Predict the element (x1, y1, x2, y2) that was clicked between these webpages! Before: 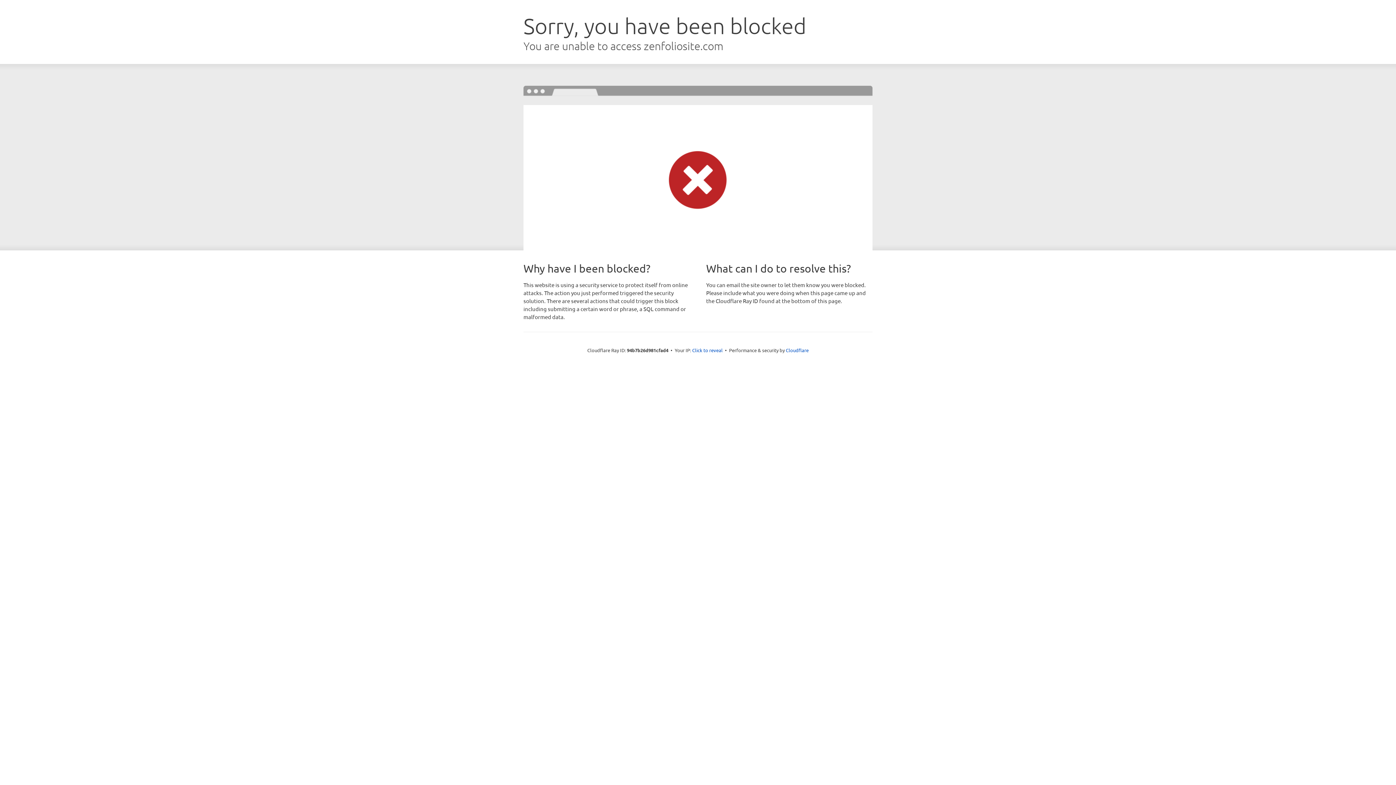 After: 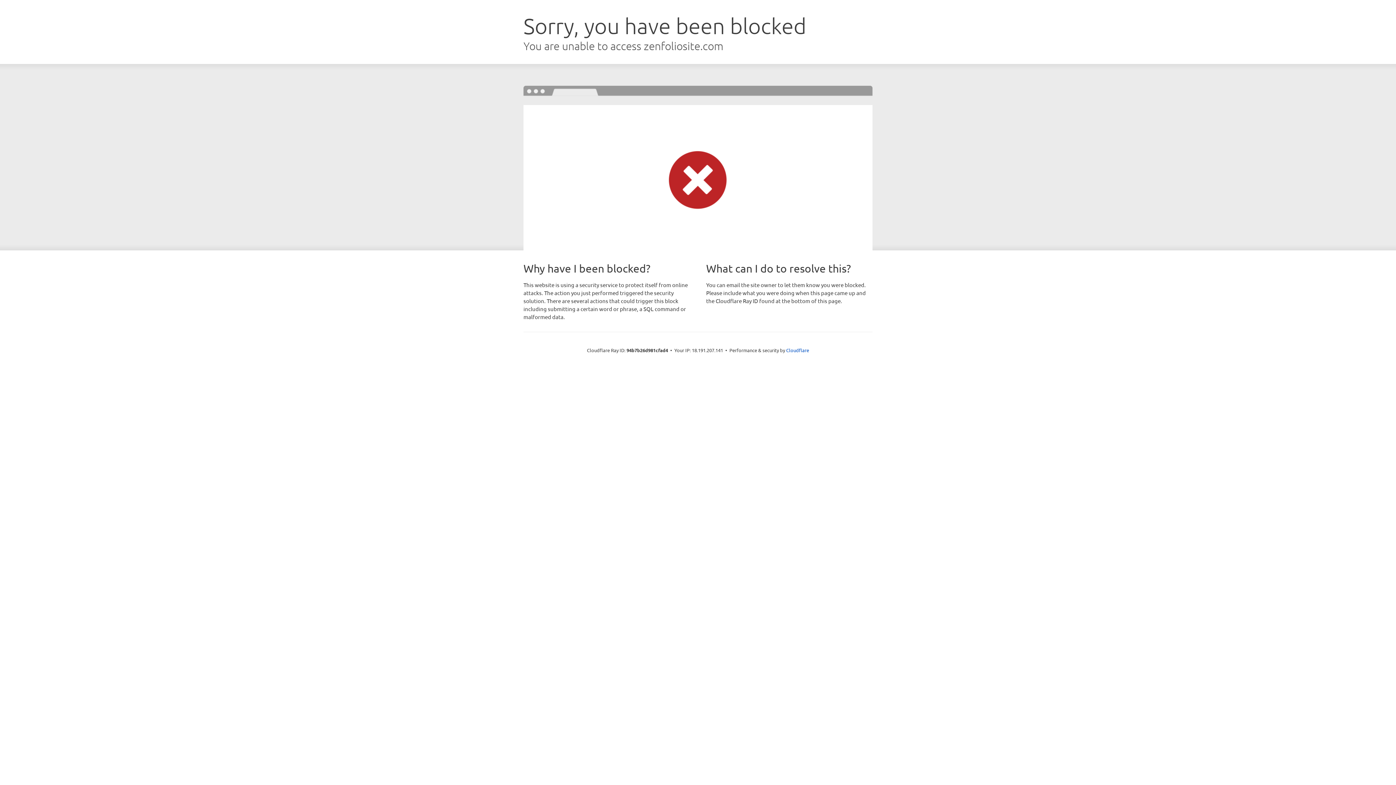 Action: bbox: (692, 346, 722, 353) label: Click to reveal